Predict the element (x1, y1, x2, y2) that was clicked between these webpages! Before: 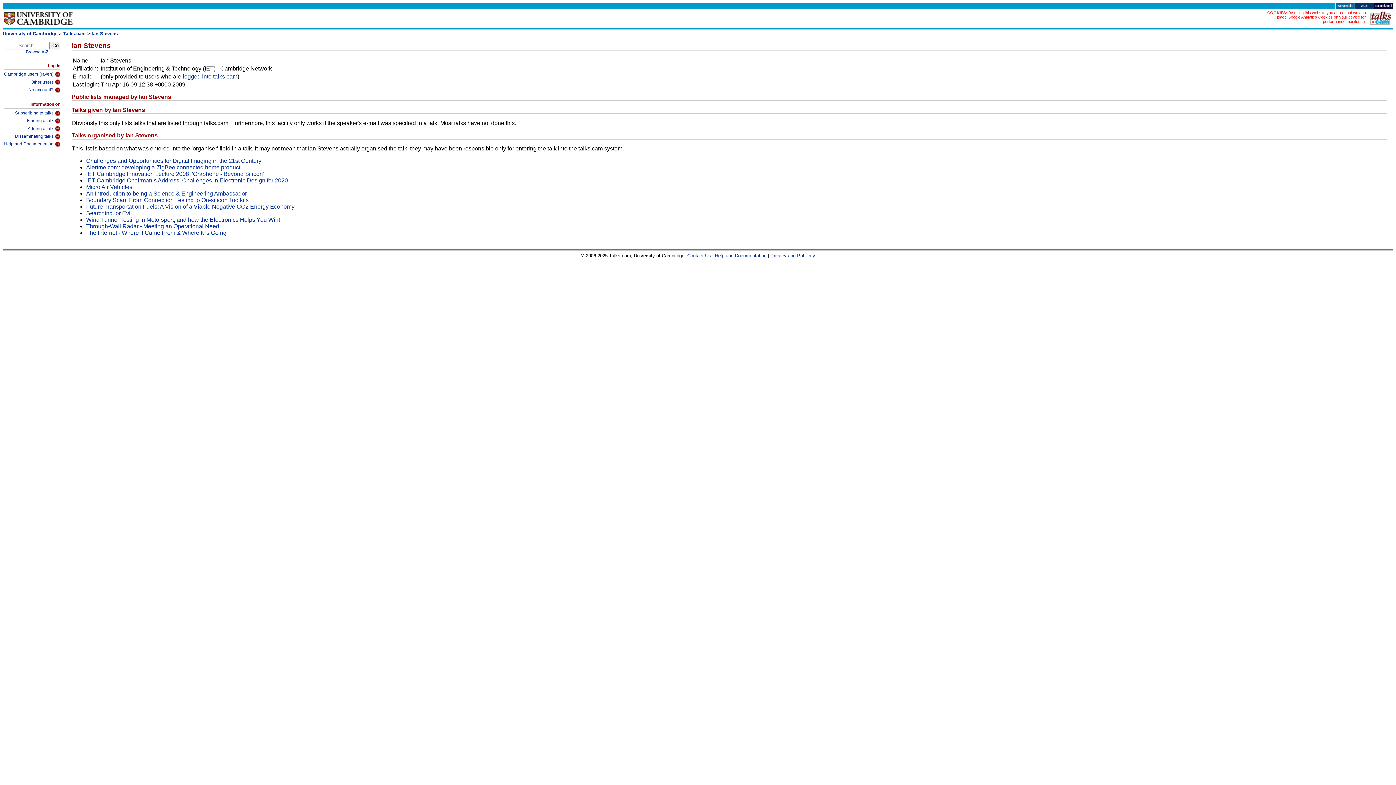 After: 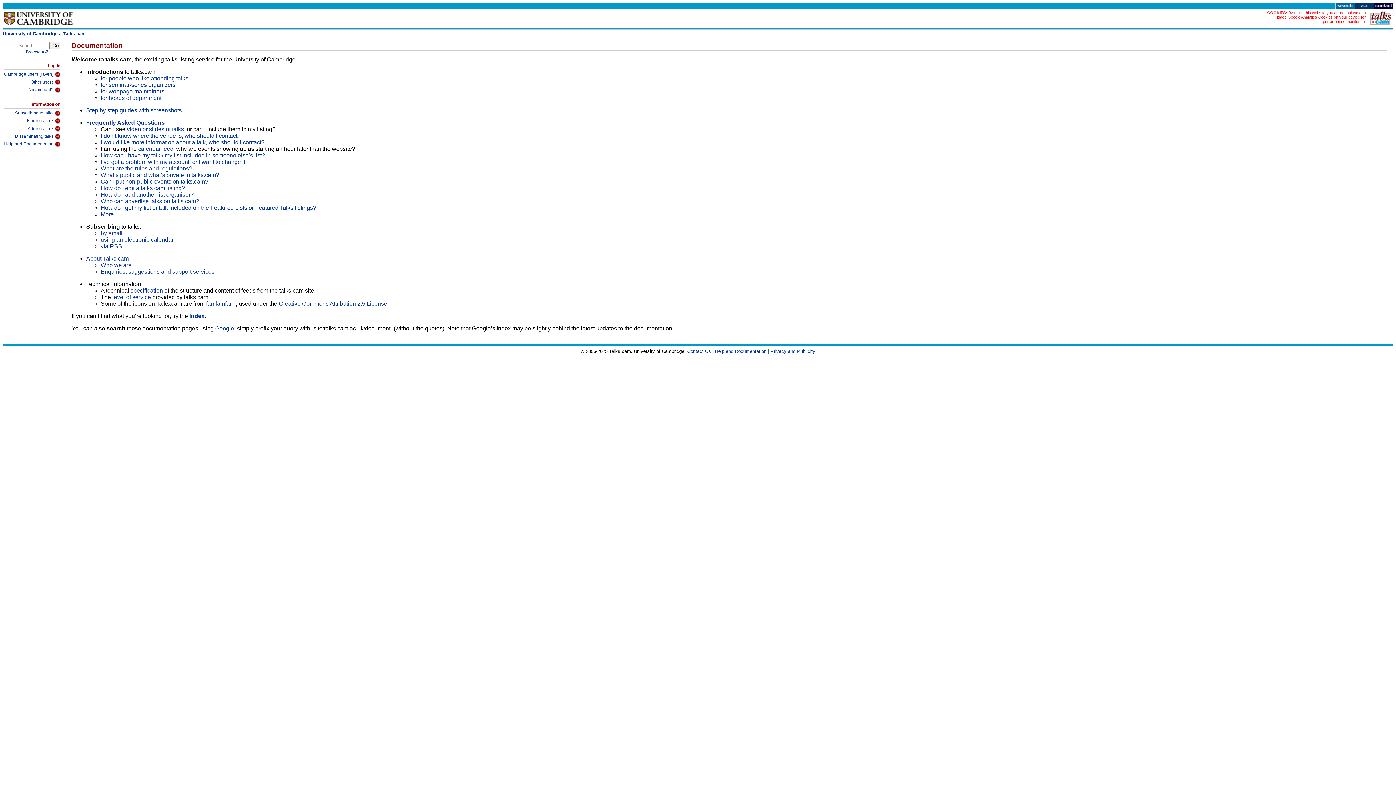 Action: label: Help and Documentation bbox: (3, 139, 60, 147)